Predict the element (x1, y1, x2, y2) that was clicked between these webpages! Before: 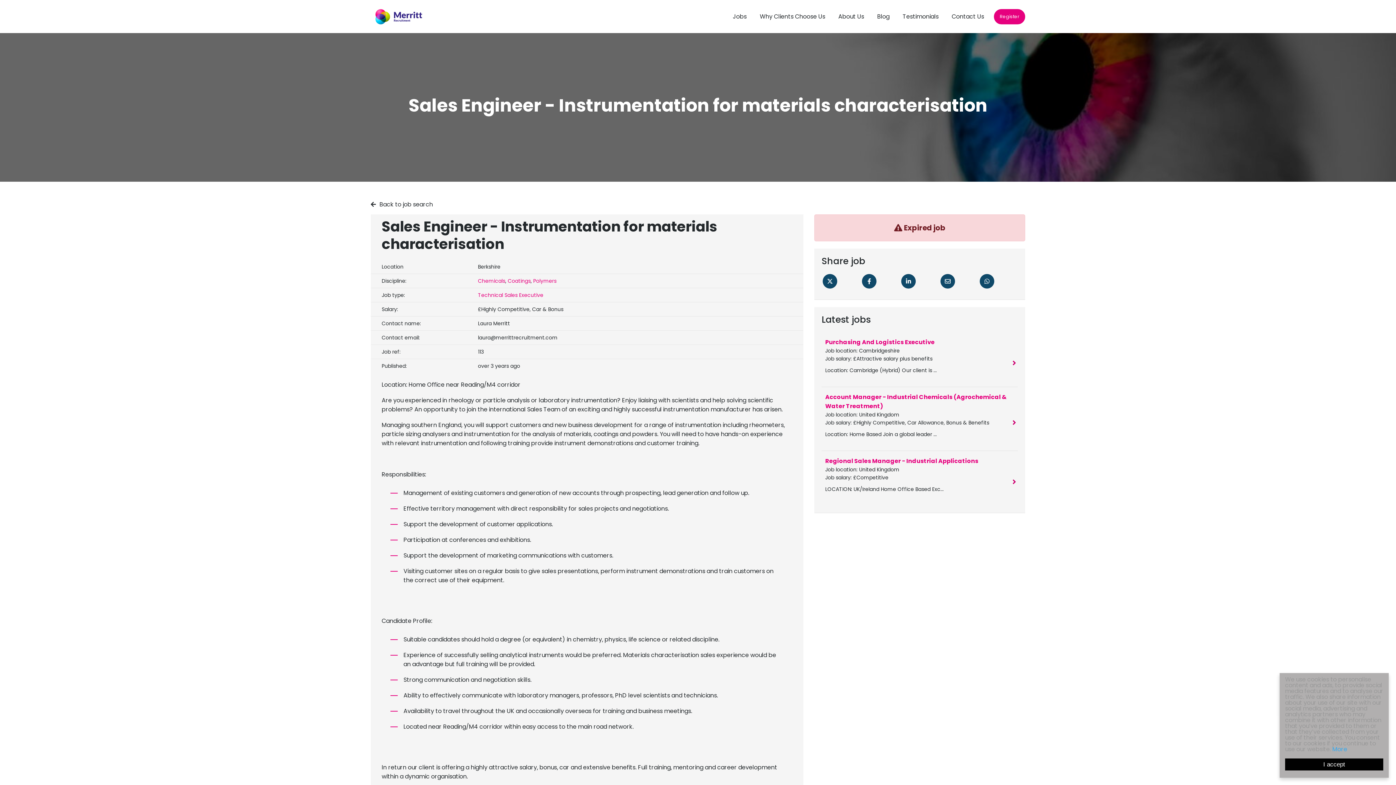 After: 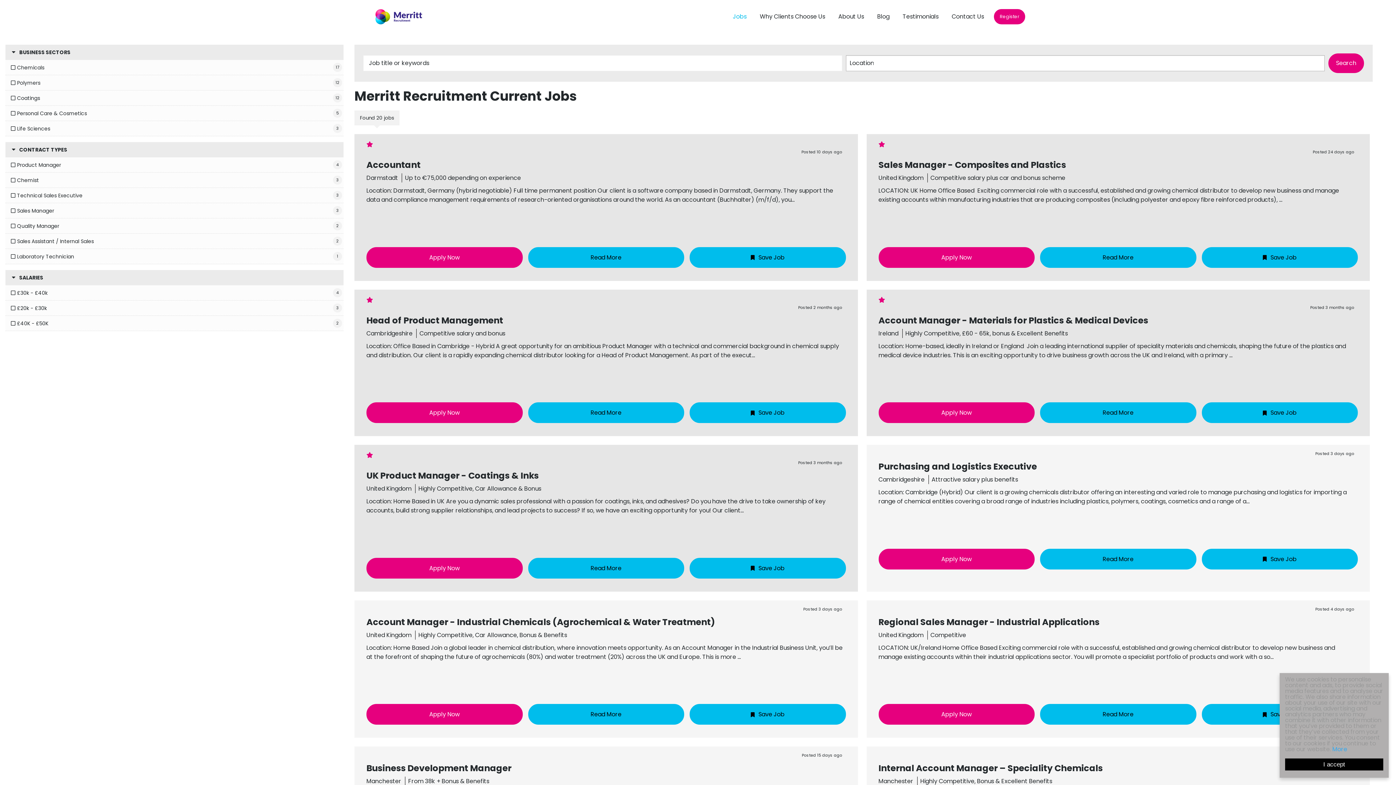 Action: bbox: (729, 8, 750, 24) label: Jobs